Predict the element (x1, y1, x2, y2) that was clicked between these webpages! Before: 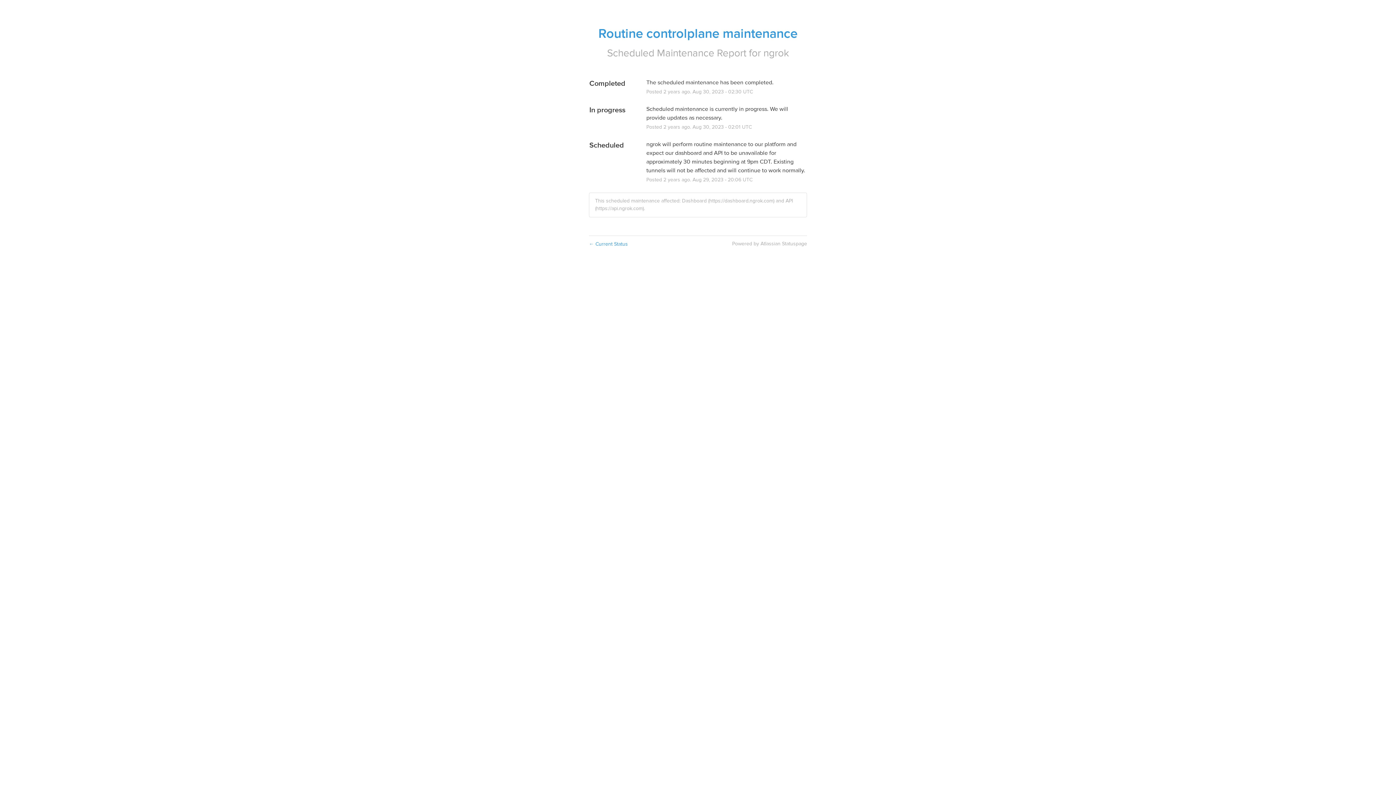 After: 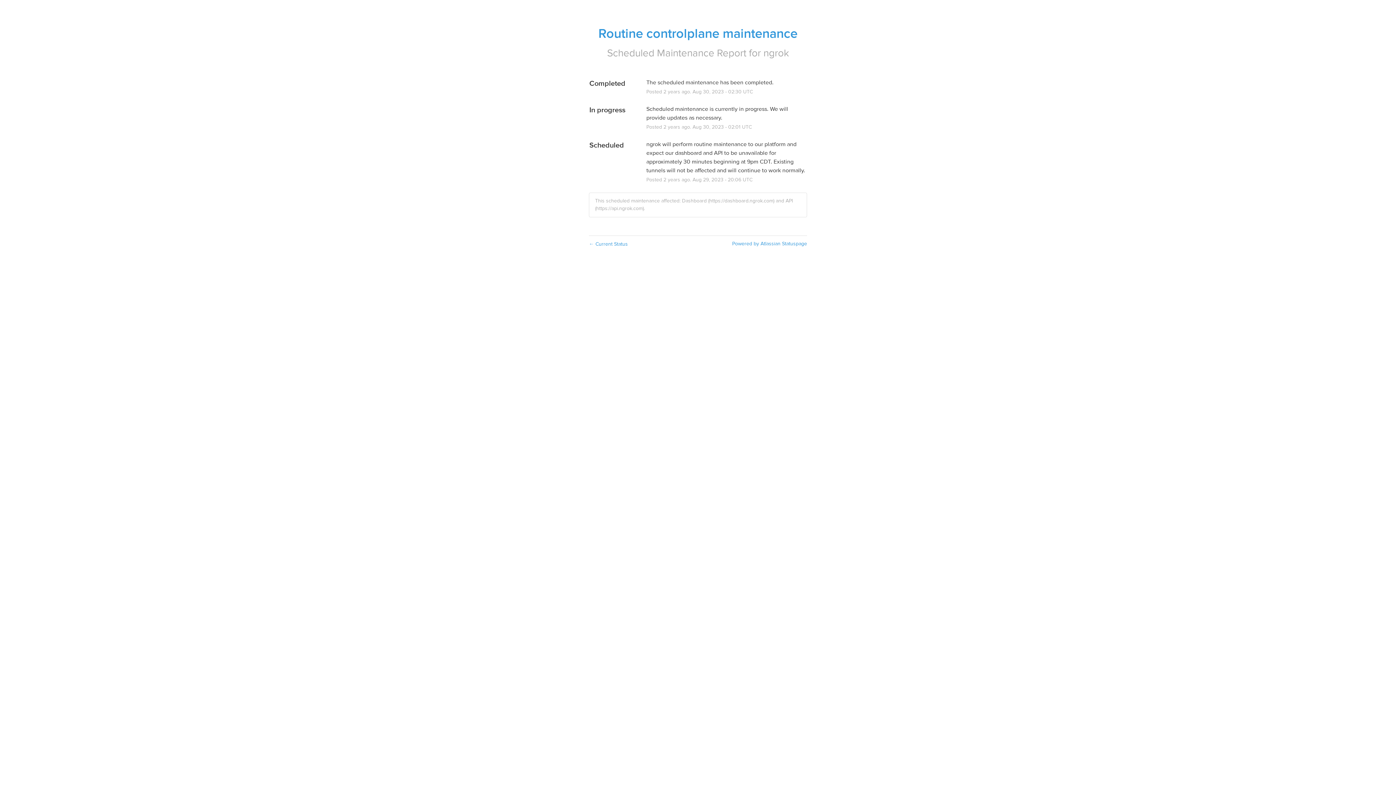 Action: label: Powered by Atlassian Statuspage bbox: (732, 240, 807, 247)